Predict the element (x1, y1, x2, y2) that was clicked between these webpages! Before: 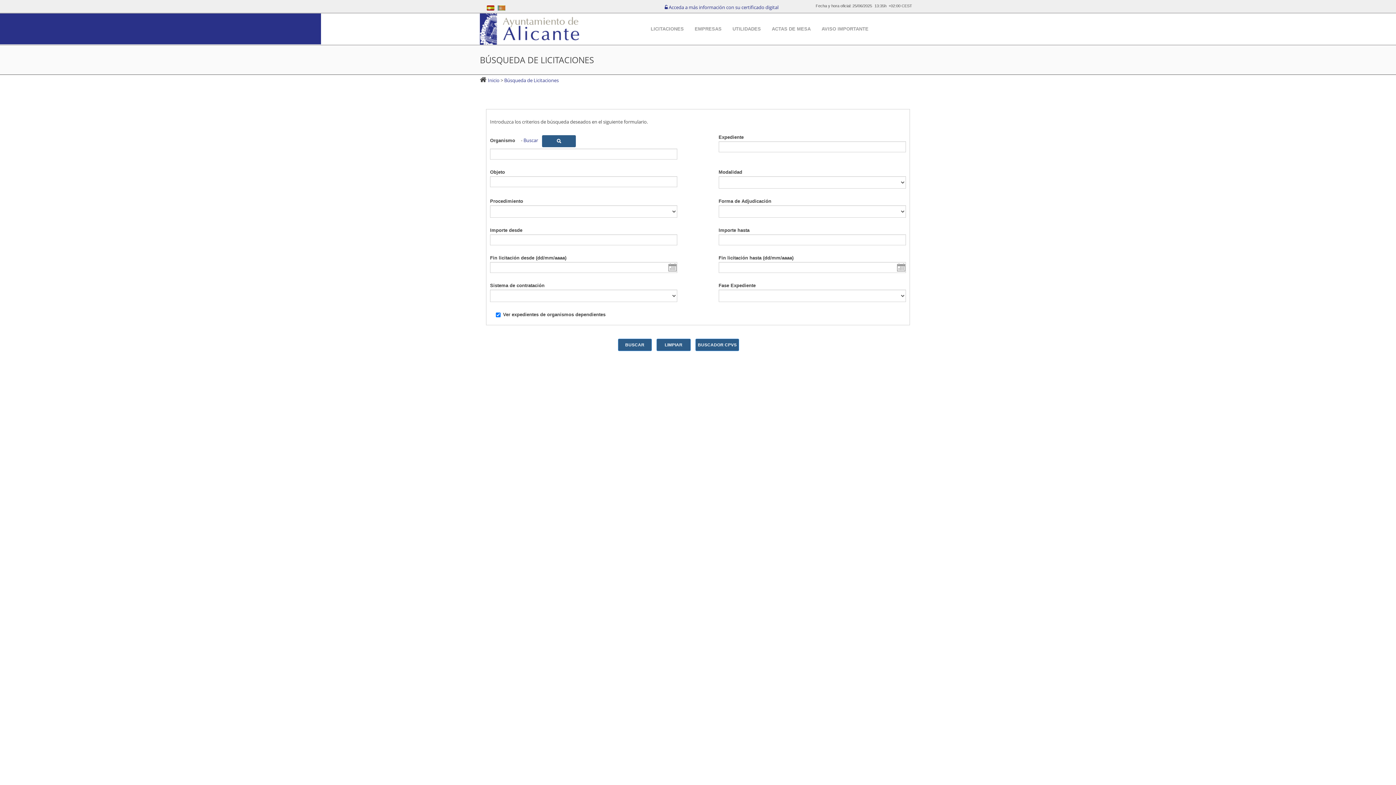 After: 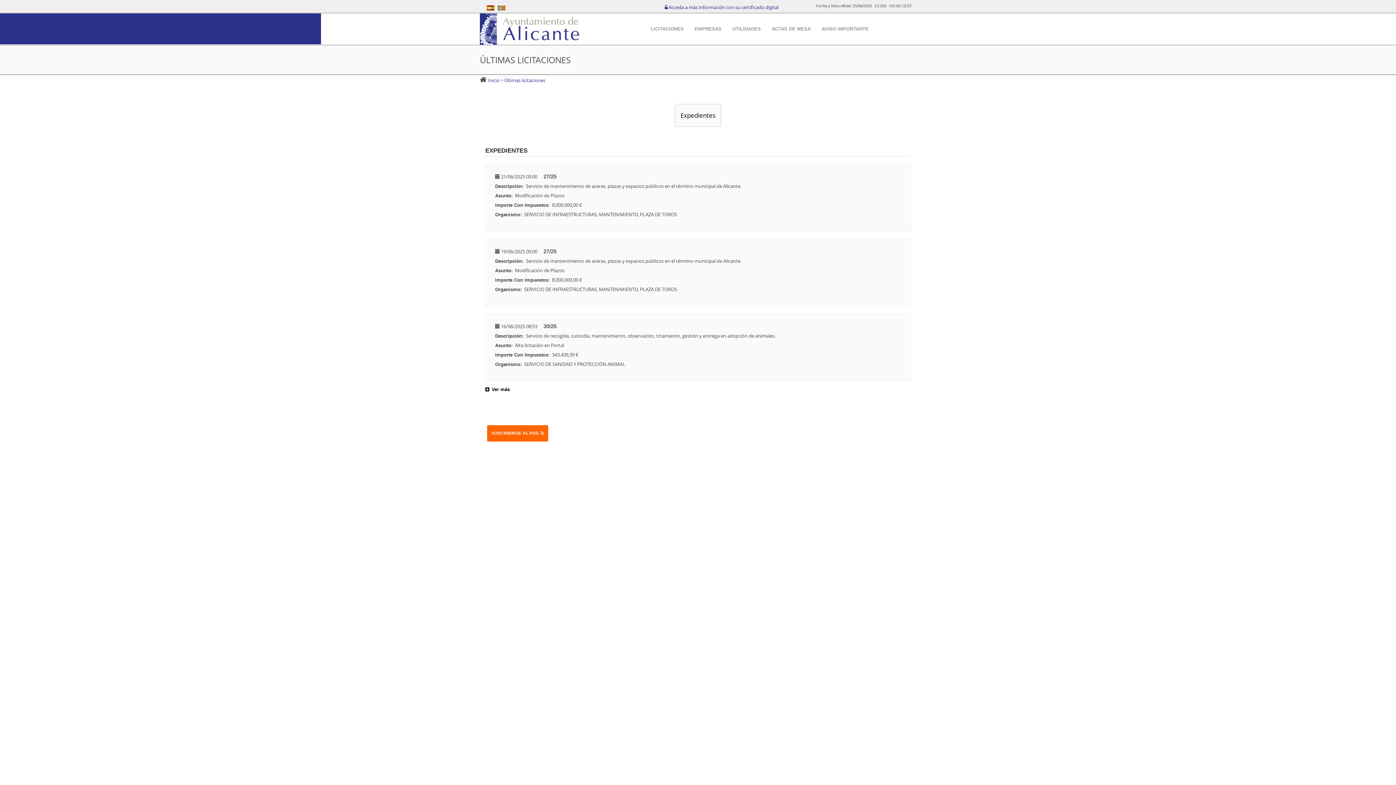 Action: label: Inicio  bbox: (488, 76, 500, 83)